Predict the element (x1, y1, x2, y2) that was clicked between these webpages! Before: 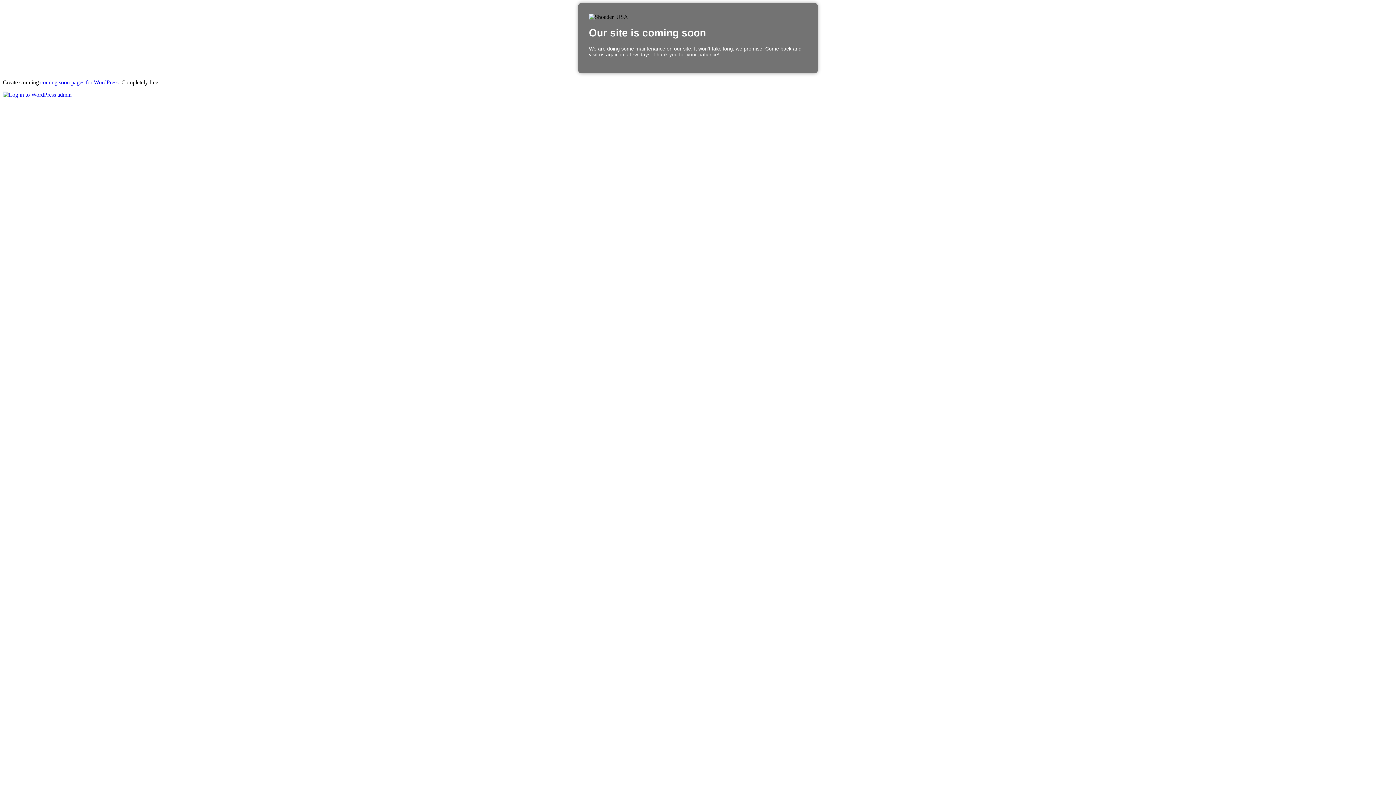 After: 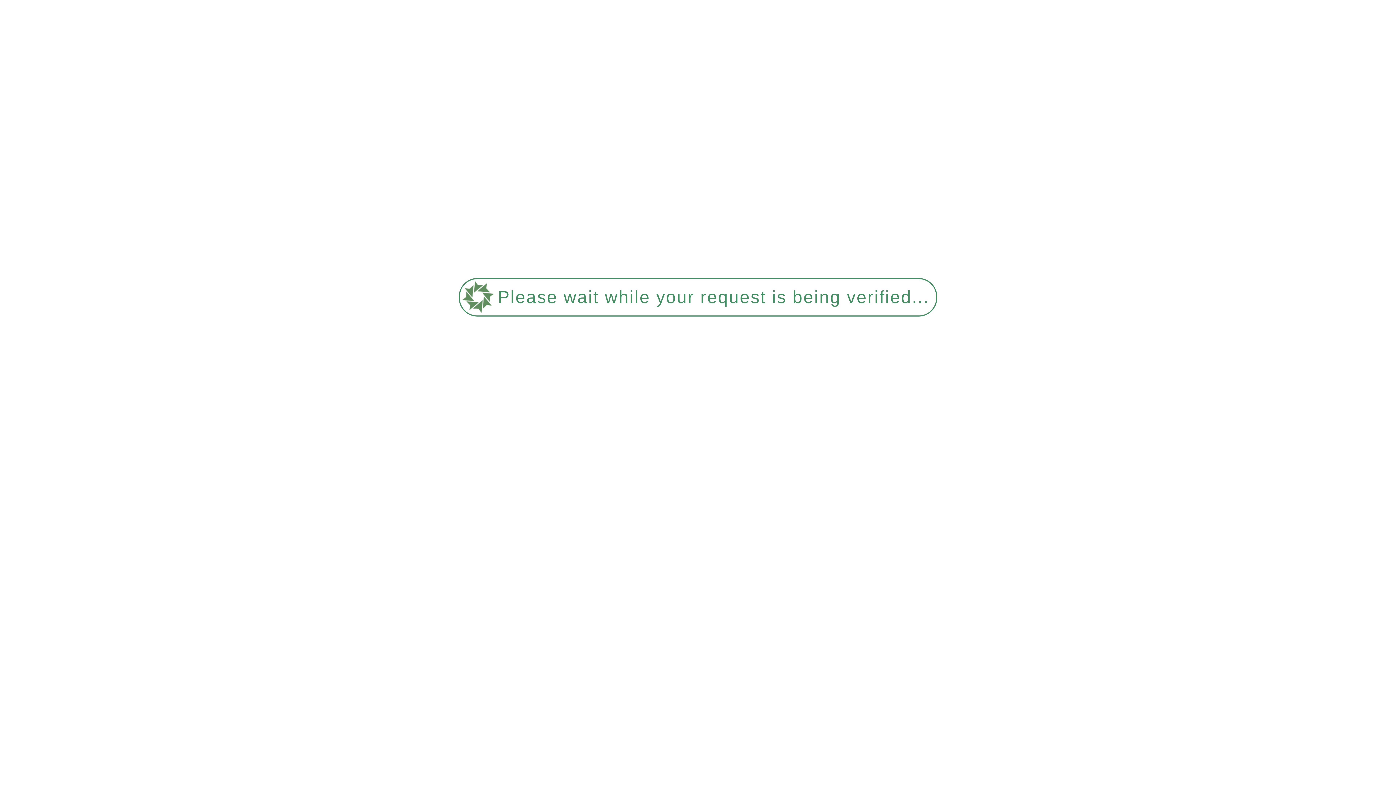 Action: bbox: (2, 91, 71, 97)